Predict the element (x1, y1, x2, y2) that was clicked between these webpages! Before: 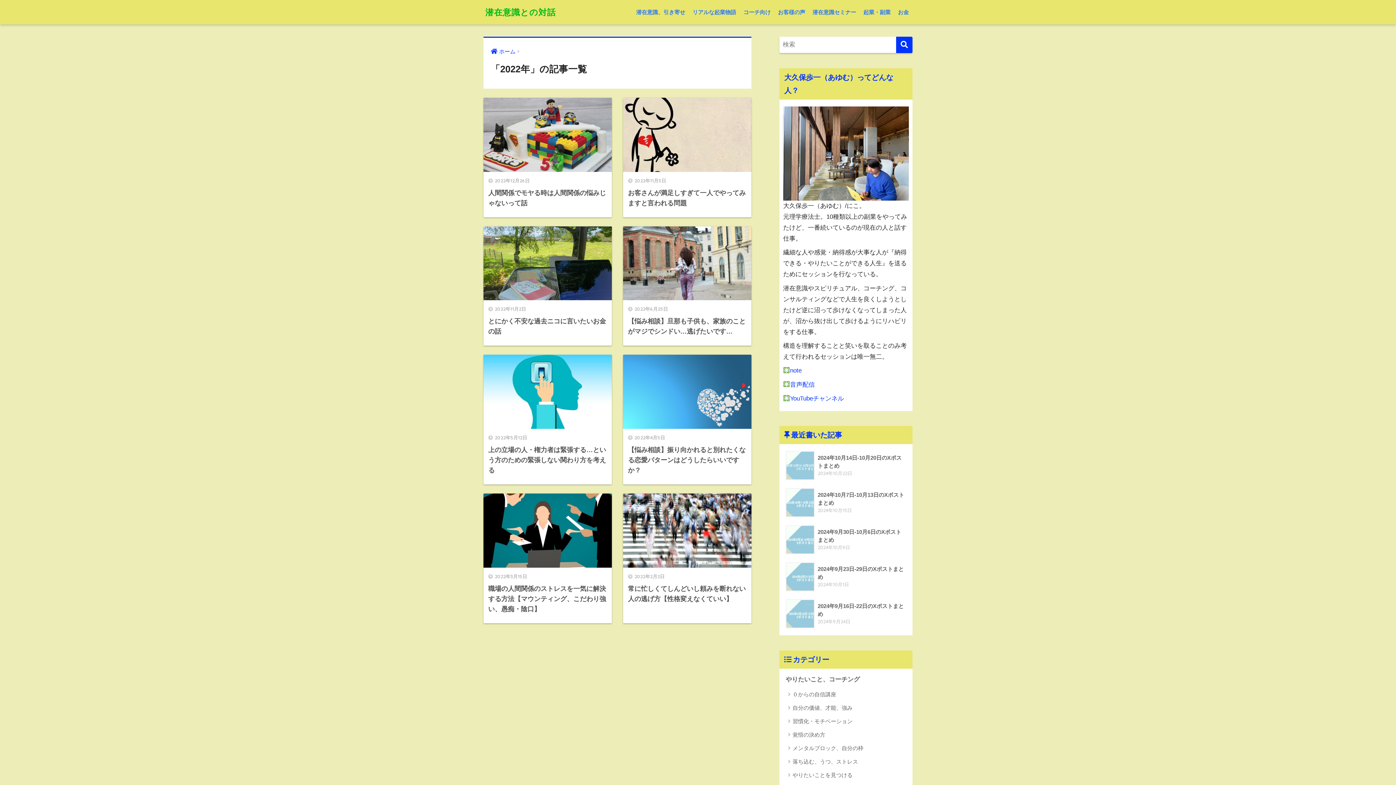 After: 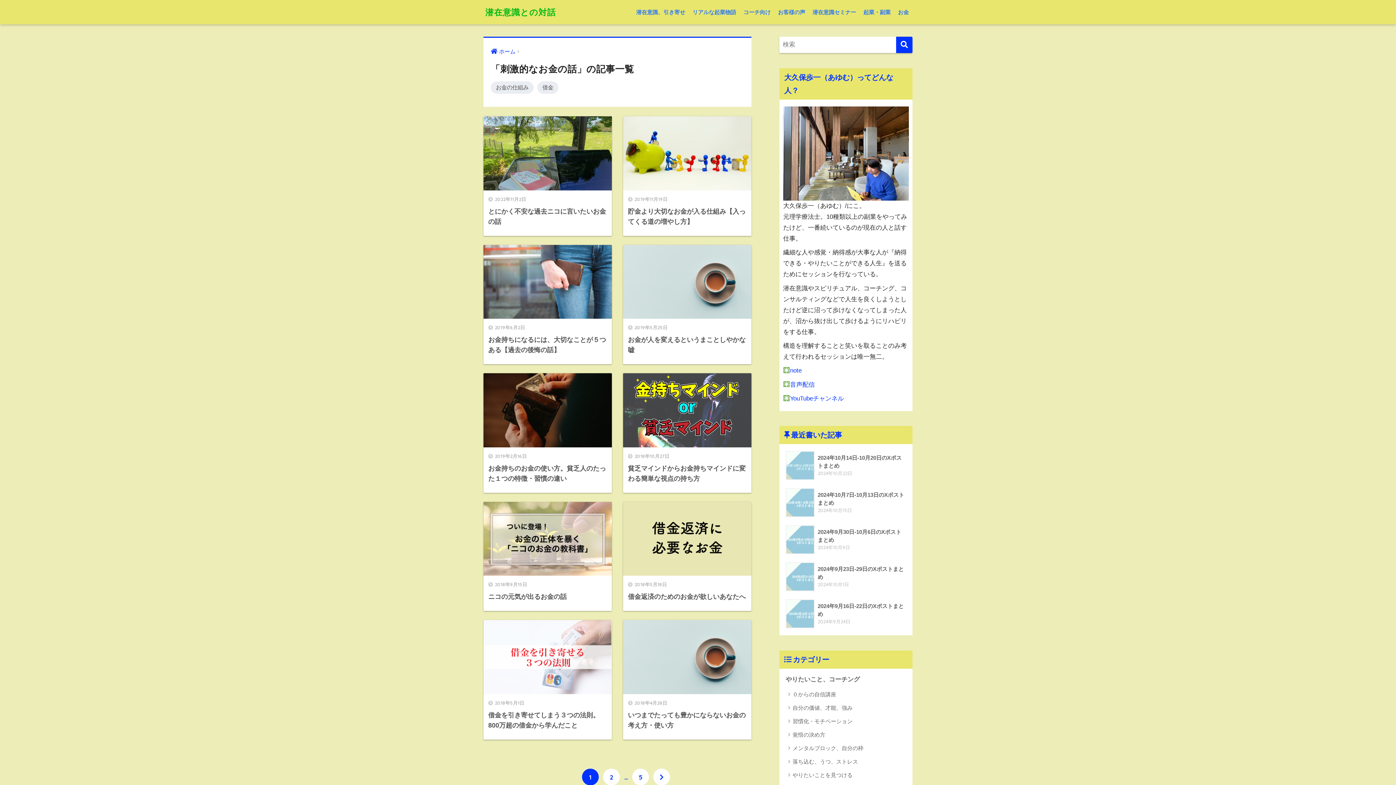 Action: label: お金 bbox: (894, 0, 912, 24)